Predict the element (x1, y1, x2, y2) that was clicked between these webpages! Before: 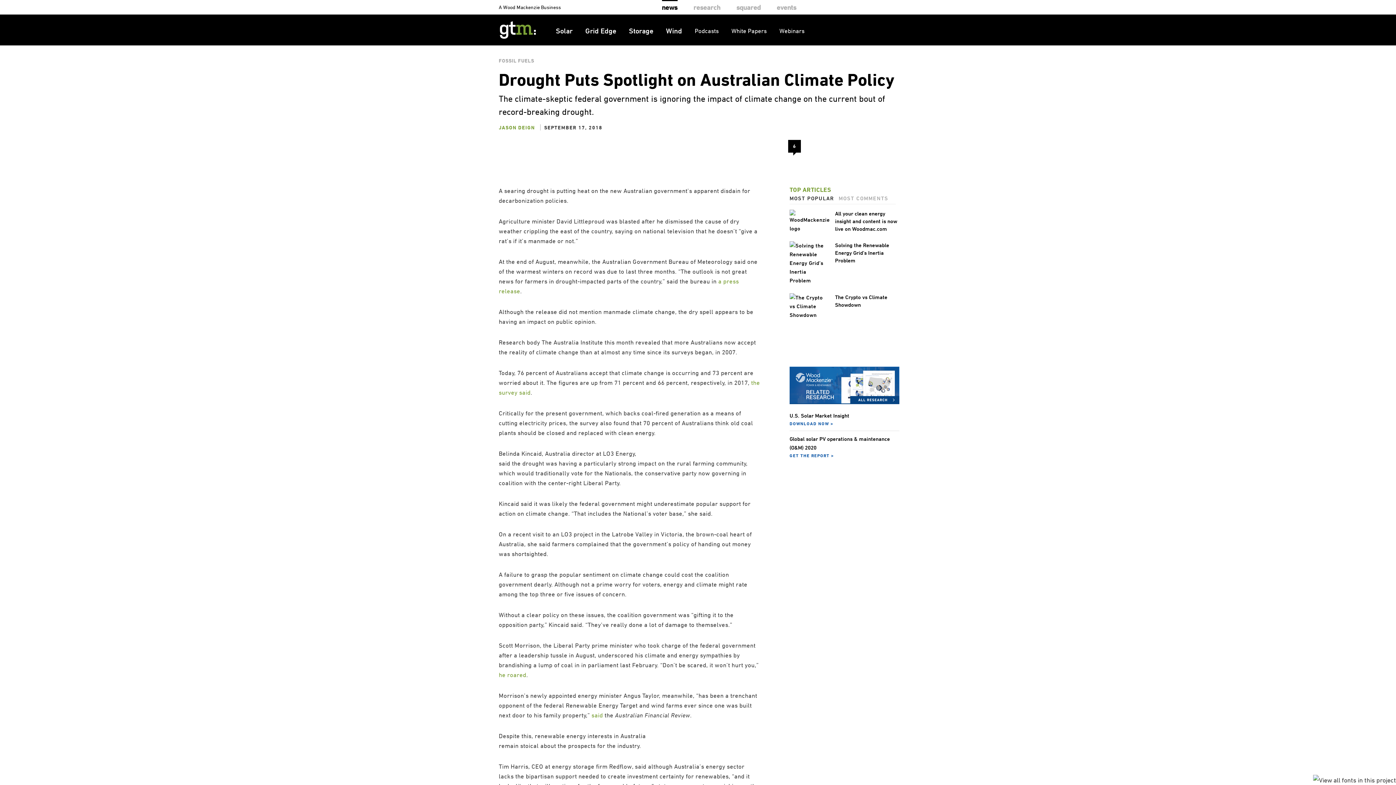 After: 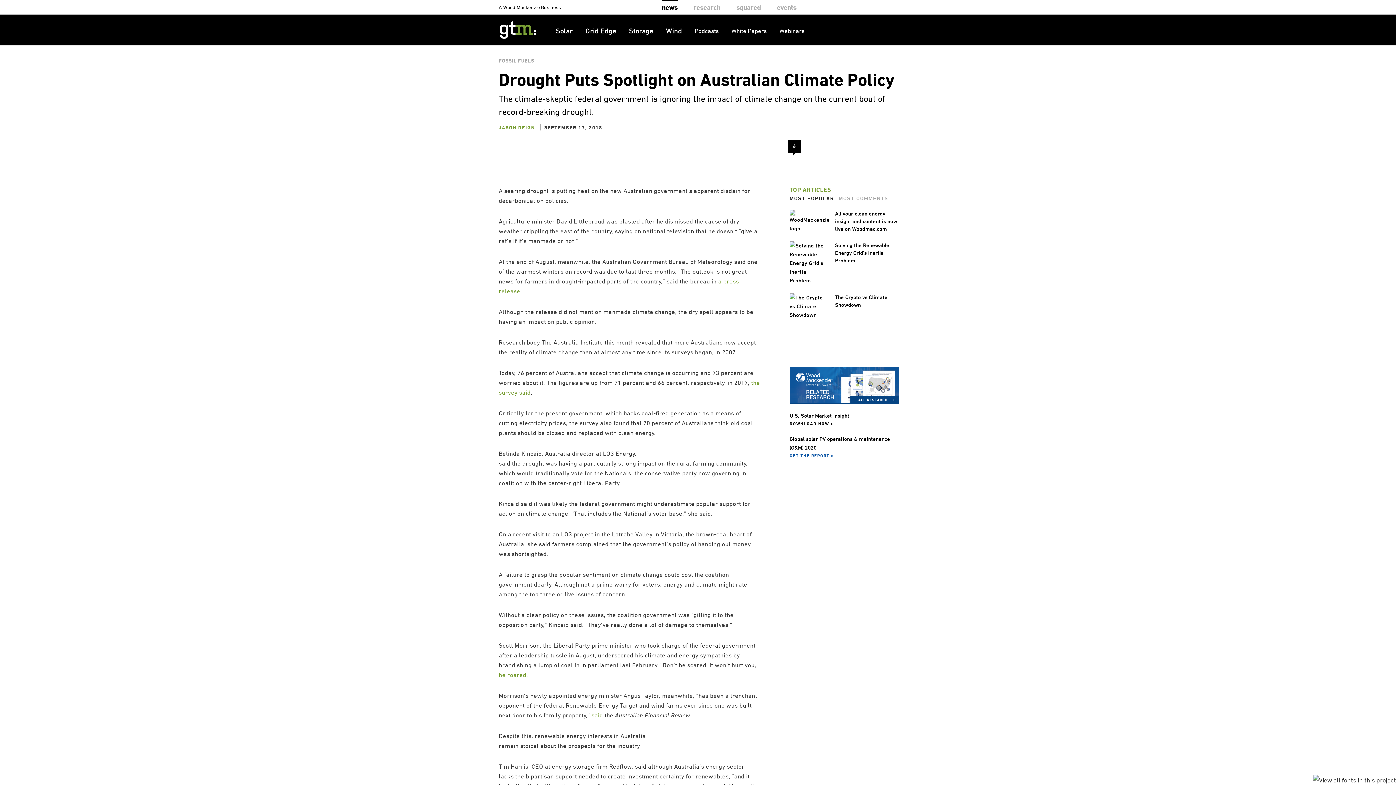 Action: label: DOWNLOAD NOW > bbox: (789, 420, 899, 431)